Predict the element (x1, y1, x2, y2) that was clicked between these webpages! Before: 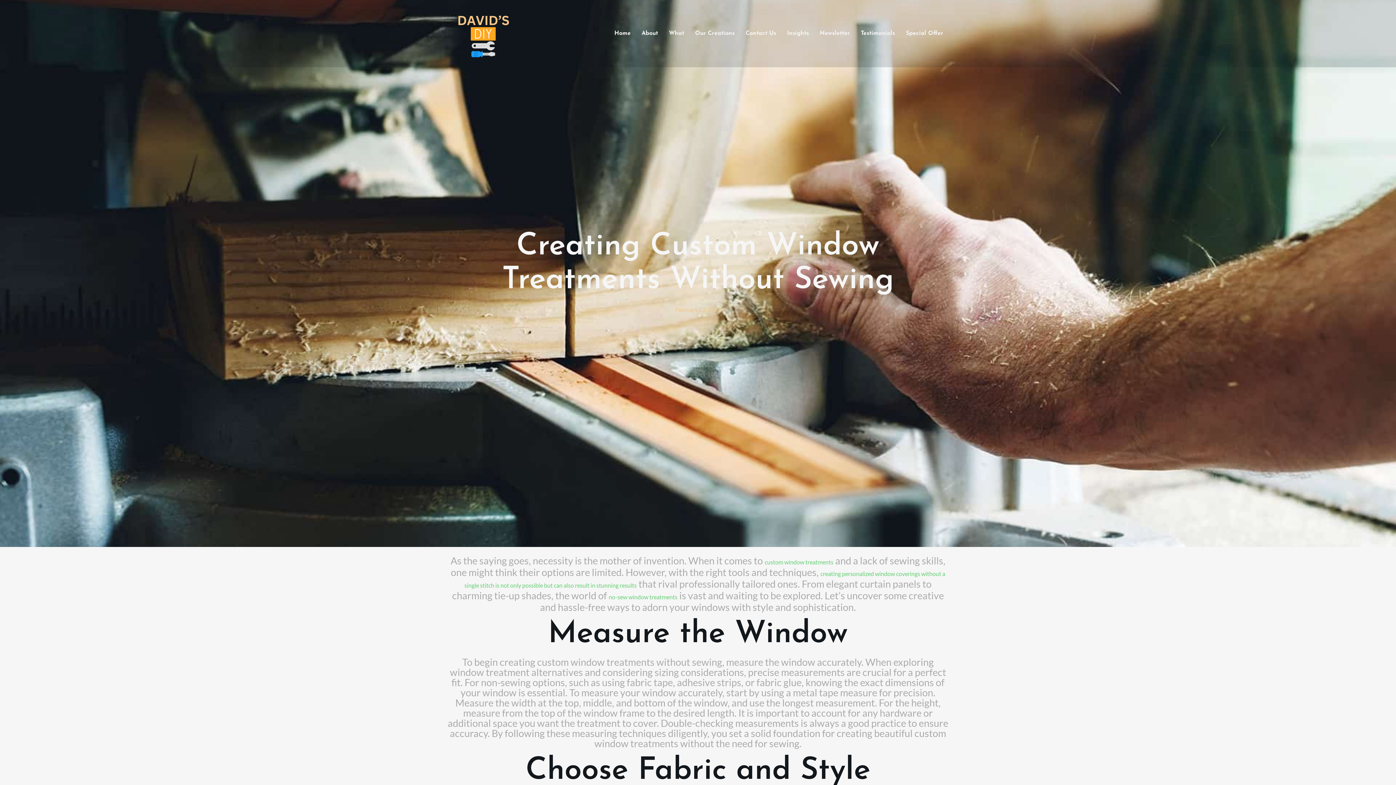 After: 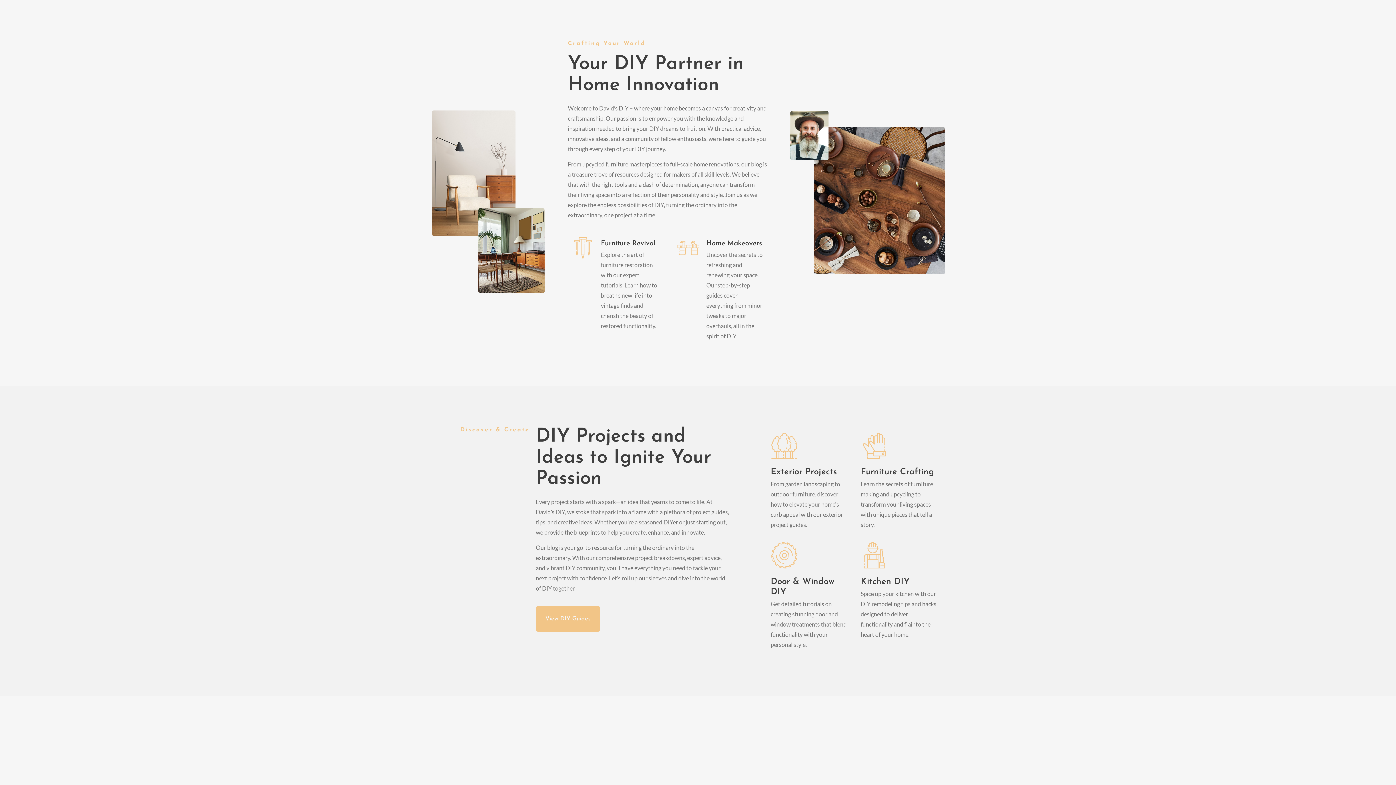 Action: label: About bbox: (636, 21, 663, 46)